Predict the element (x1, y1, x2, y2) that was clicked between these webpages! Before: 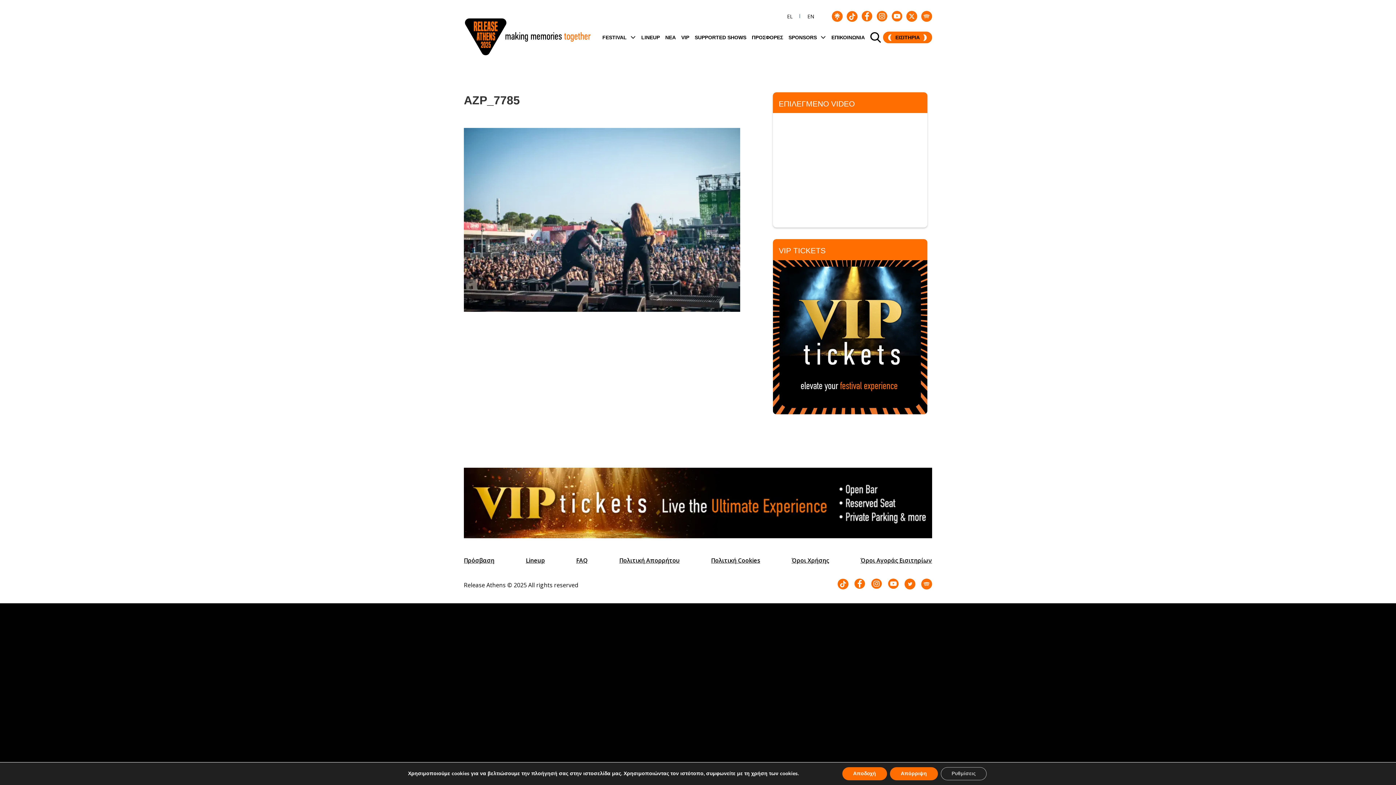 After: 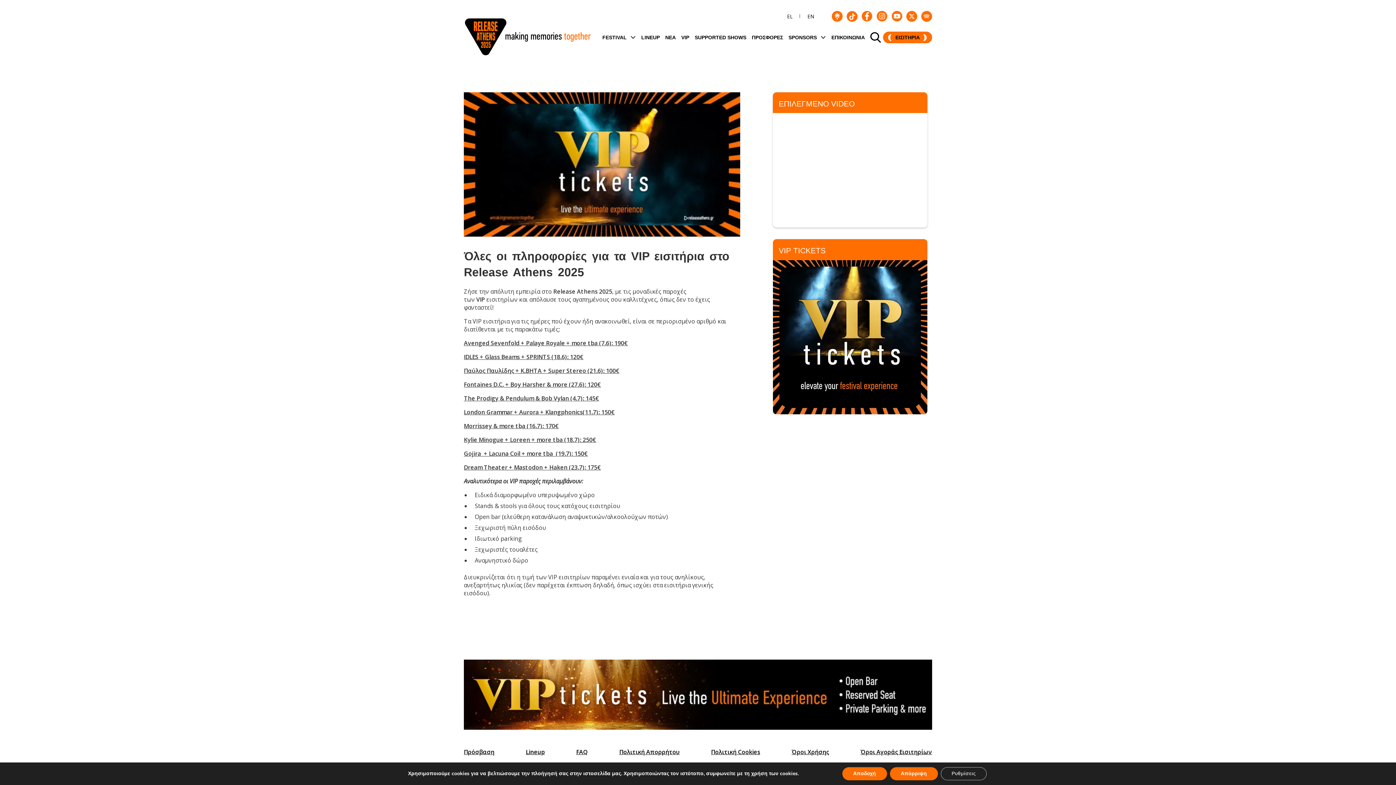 Action: bbox: (681, 29, 689, 45) label: VIP